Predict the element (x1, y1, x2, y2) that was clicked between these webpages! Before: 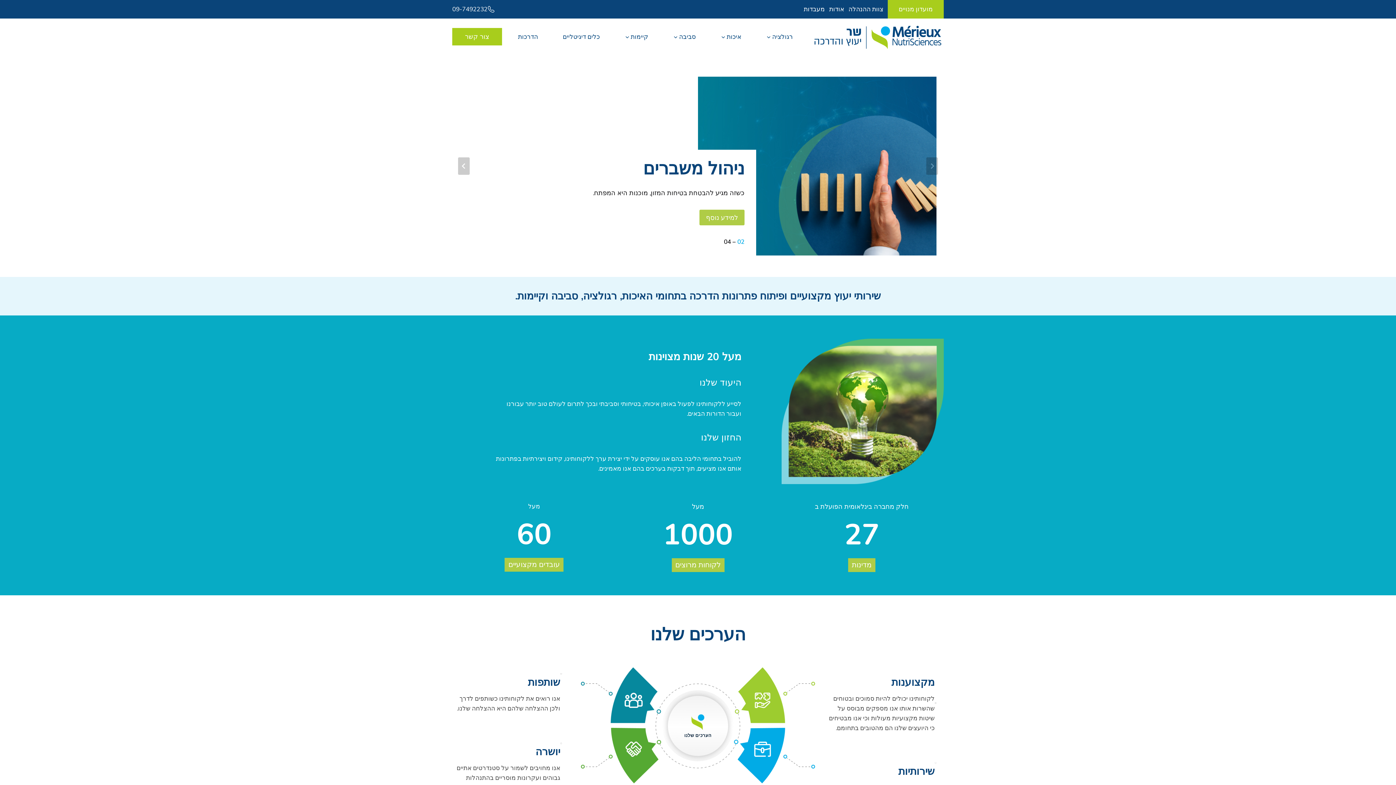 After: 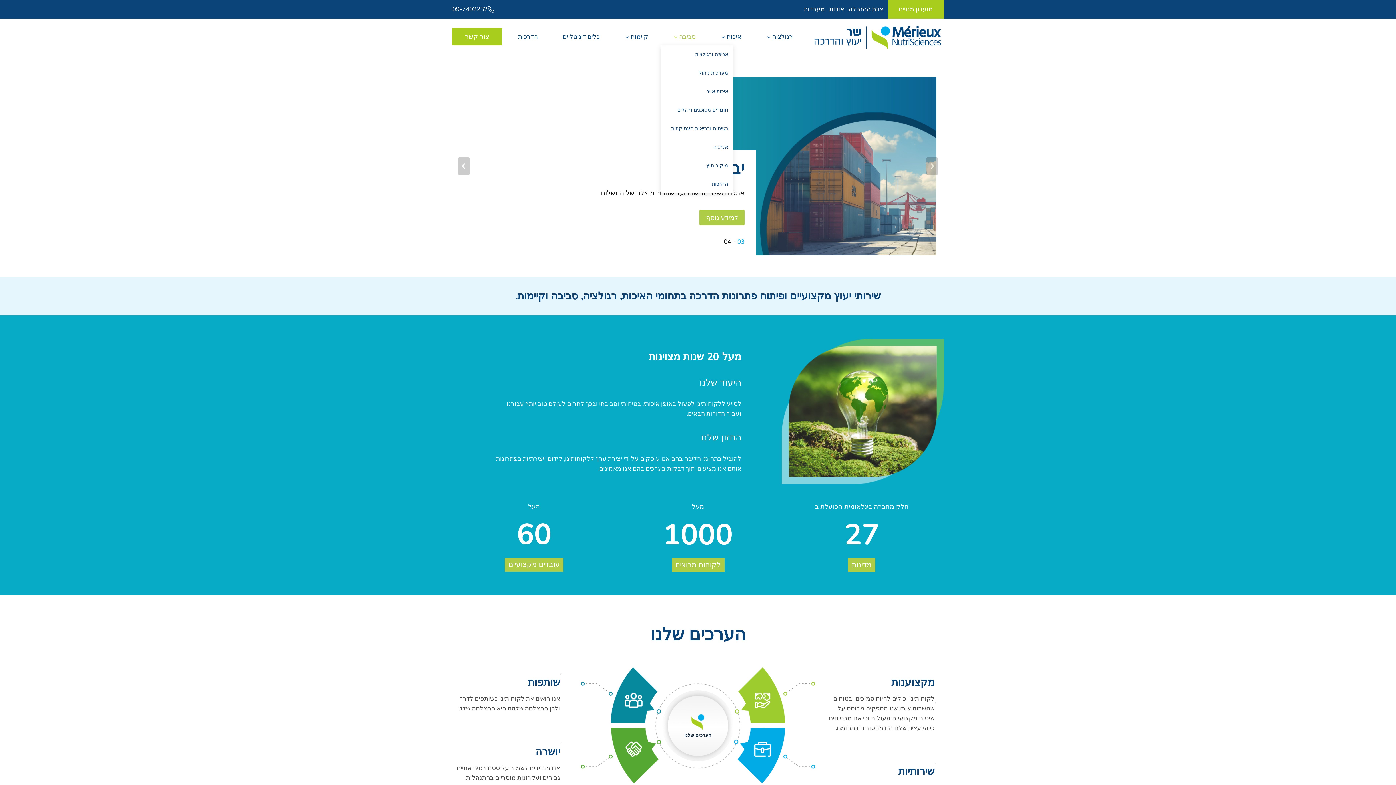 Action: bbox: (660, 28, 708, 45) label: סביבה